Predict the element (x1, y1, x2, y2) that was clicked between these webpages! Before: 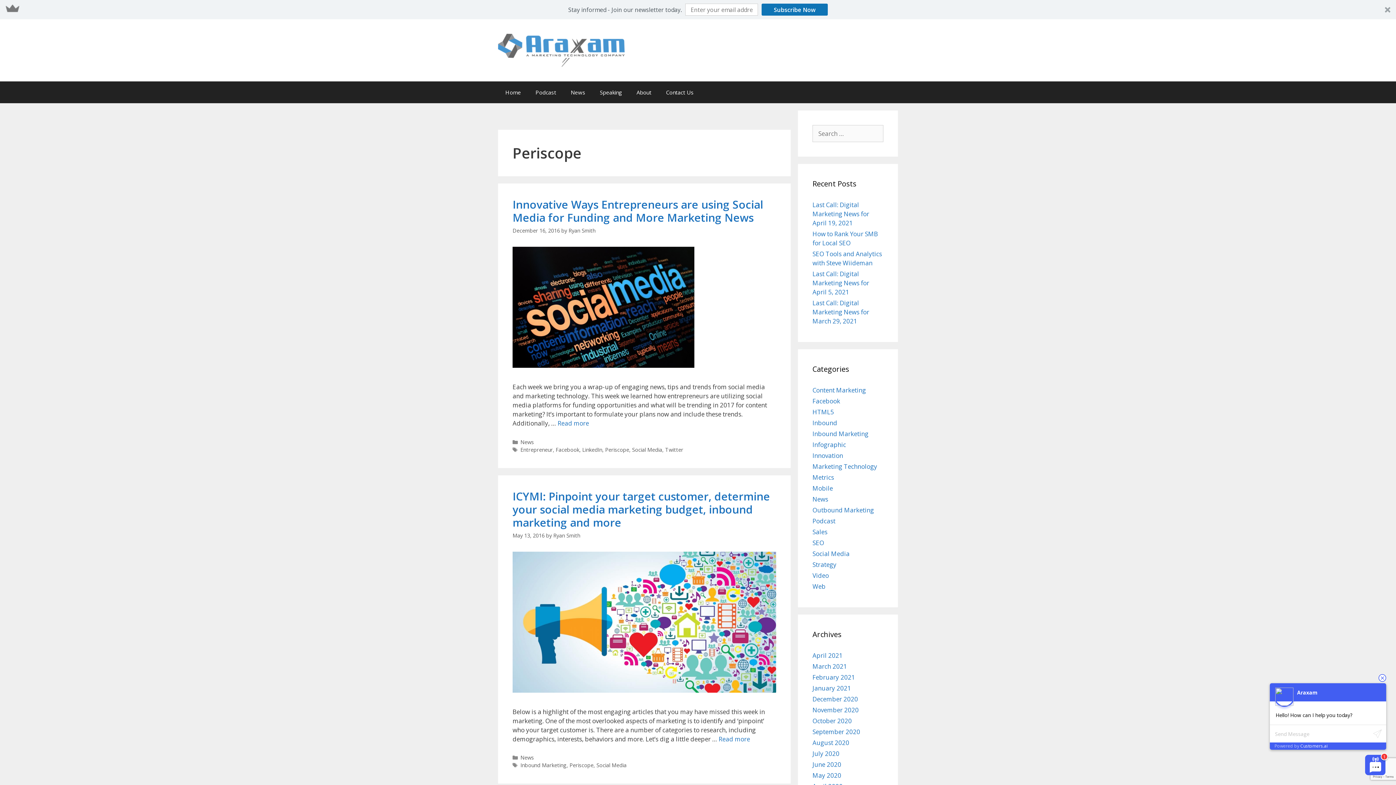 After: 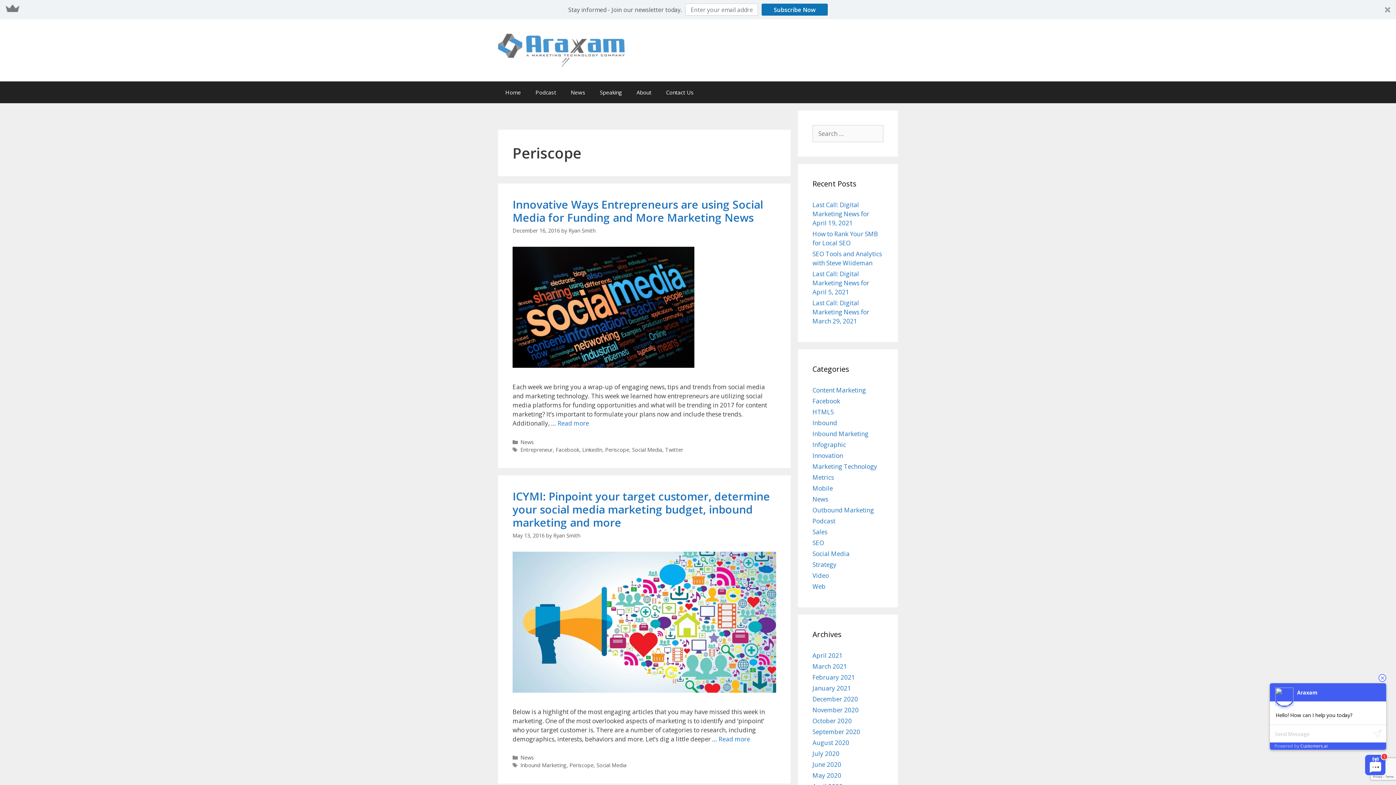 Action: bbox: (3, 0, 21, 17)